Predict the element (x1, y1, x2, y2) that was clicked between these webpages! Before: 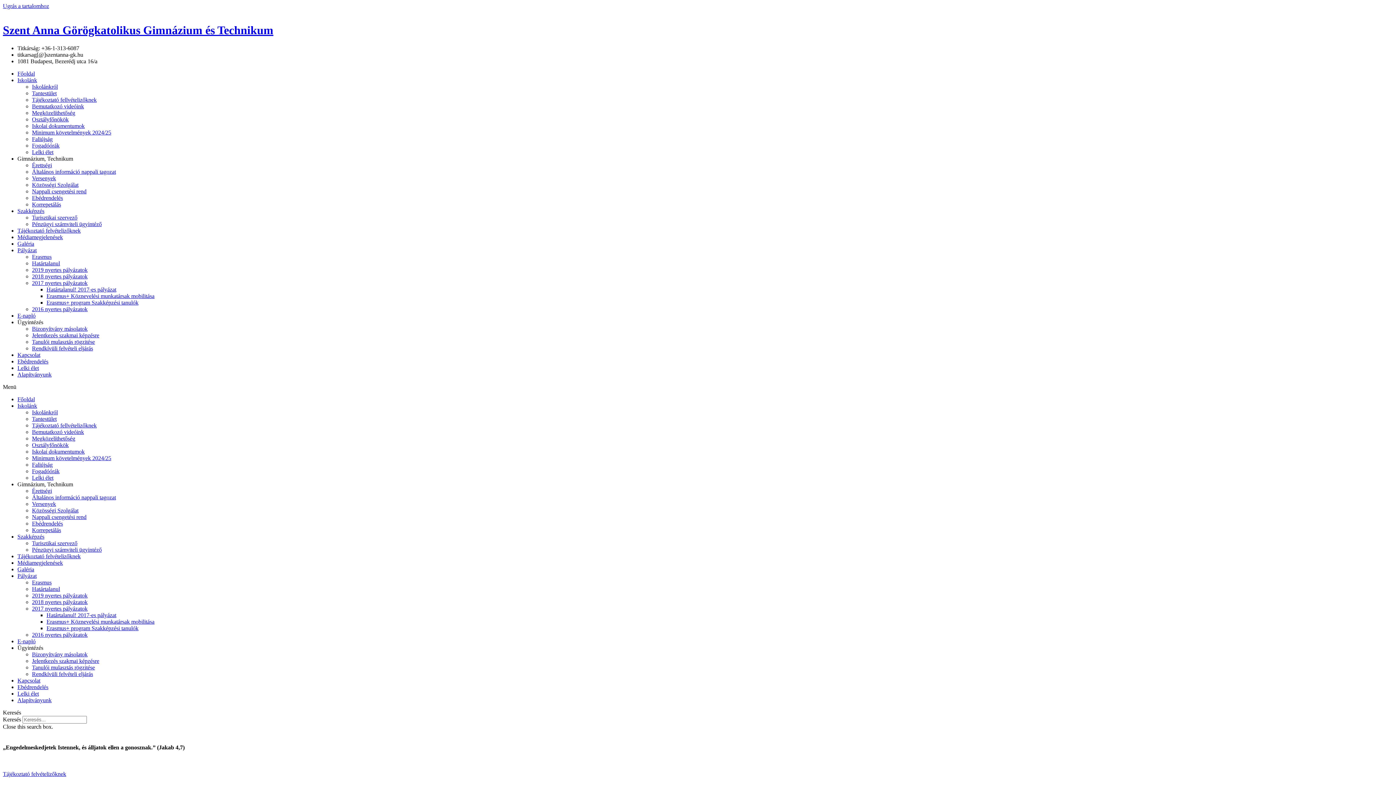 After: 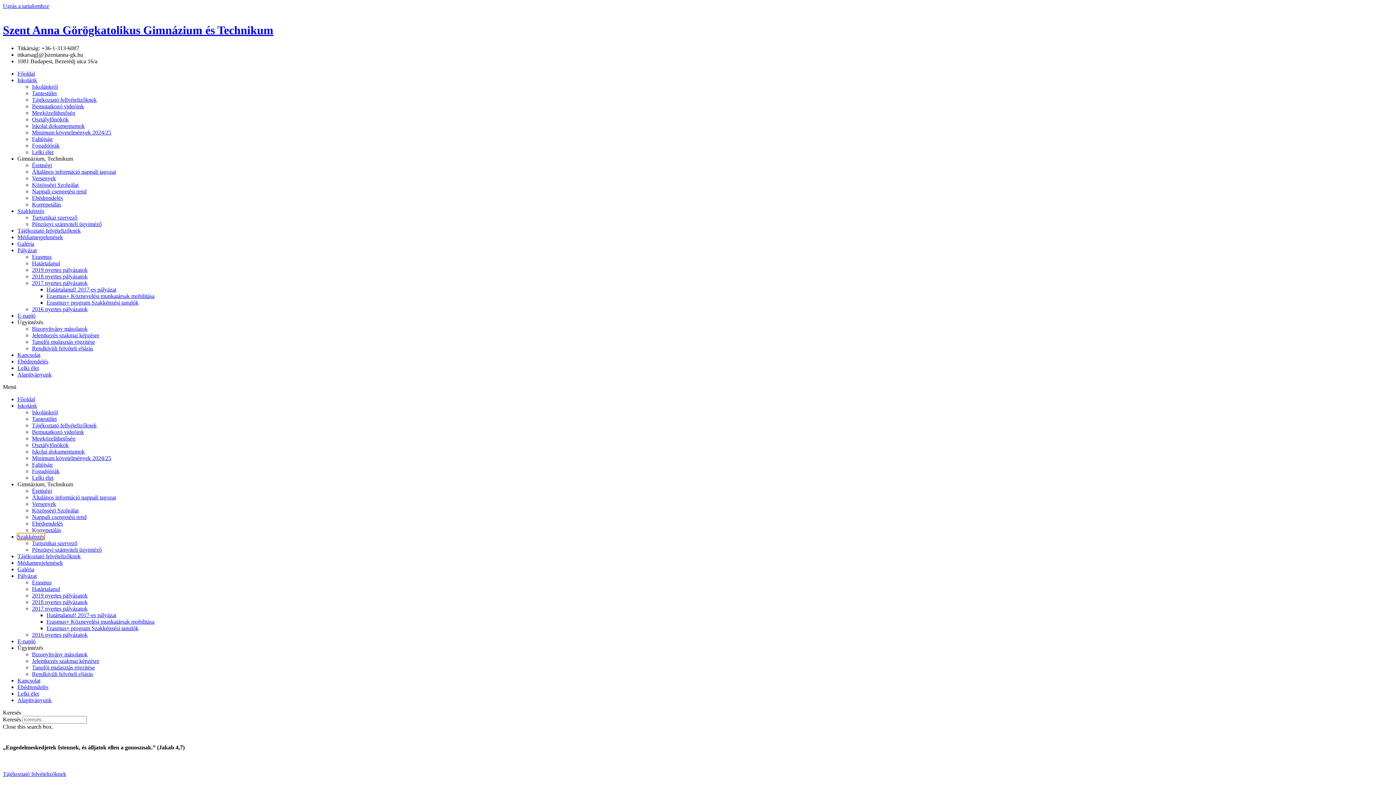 Action: label: Szakképzés bbox: (17, 533, 44, 539)